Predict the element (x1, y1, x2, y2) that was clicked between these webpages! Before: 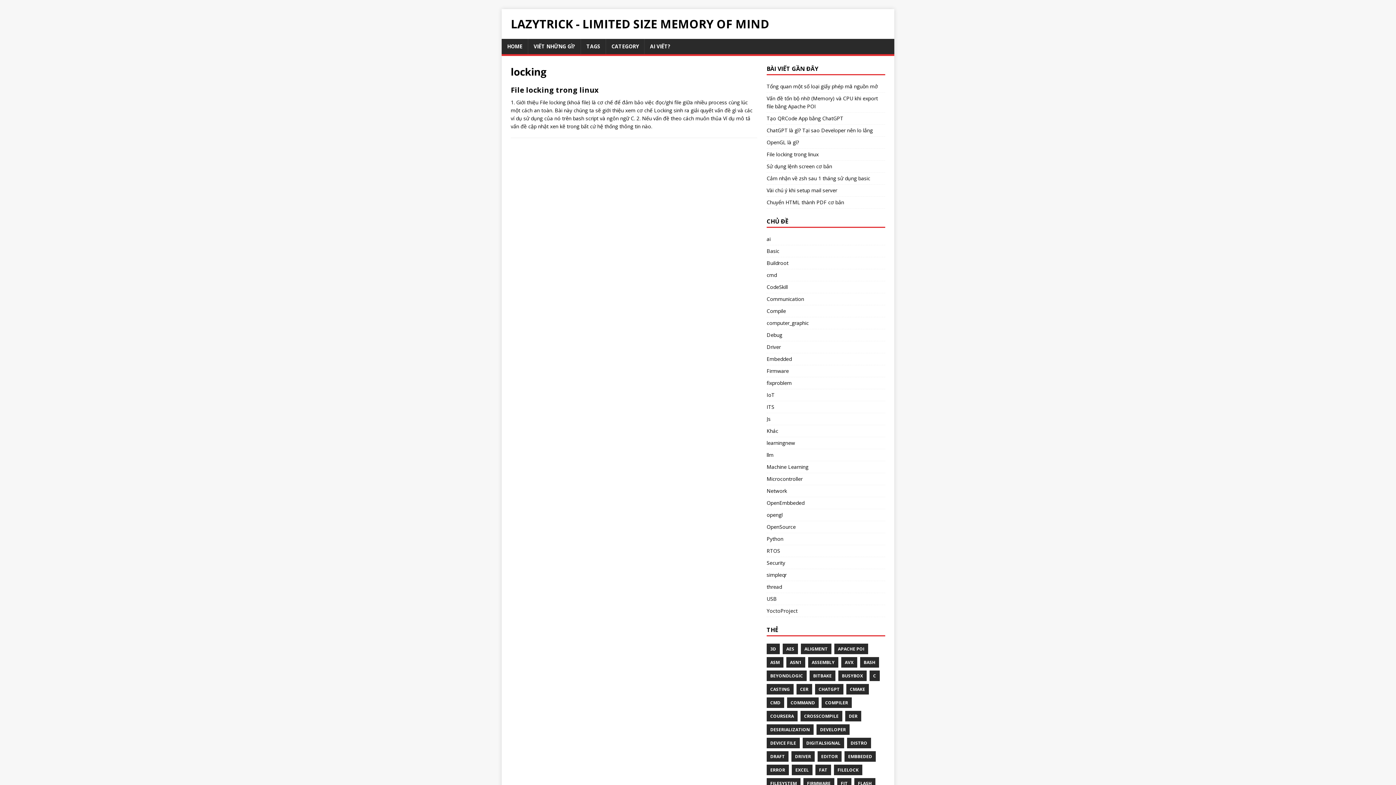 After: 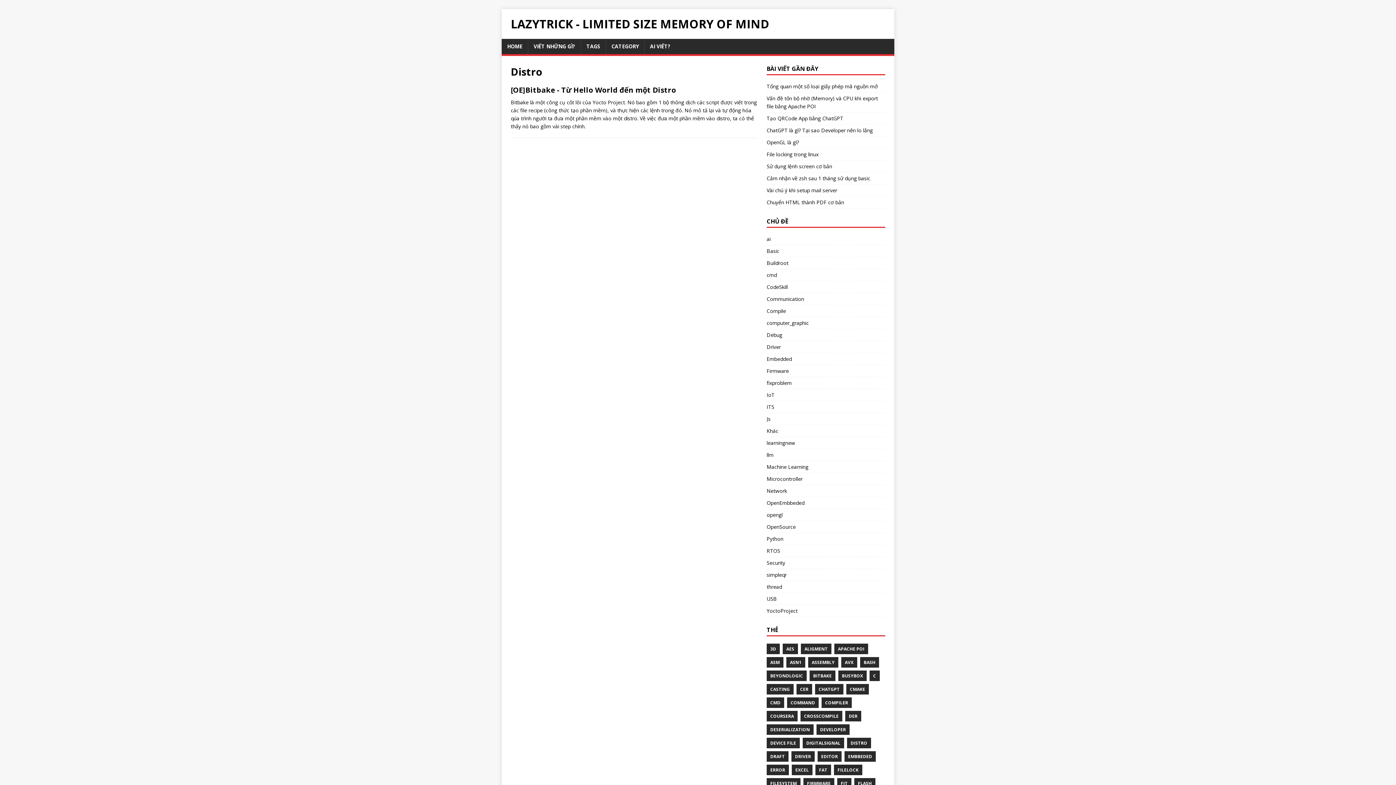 Action: label: DISTRO bbox: (847, 738, 871, 748)